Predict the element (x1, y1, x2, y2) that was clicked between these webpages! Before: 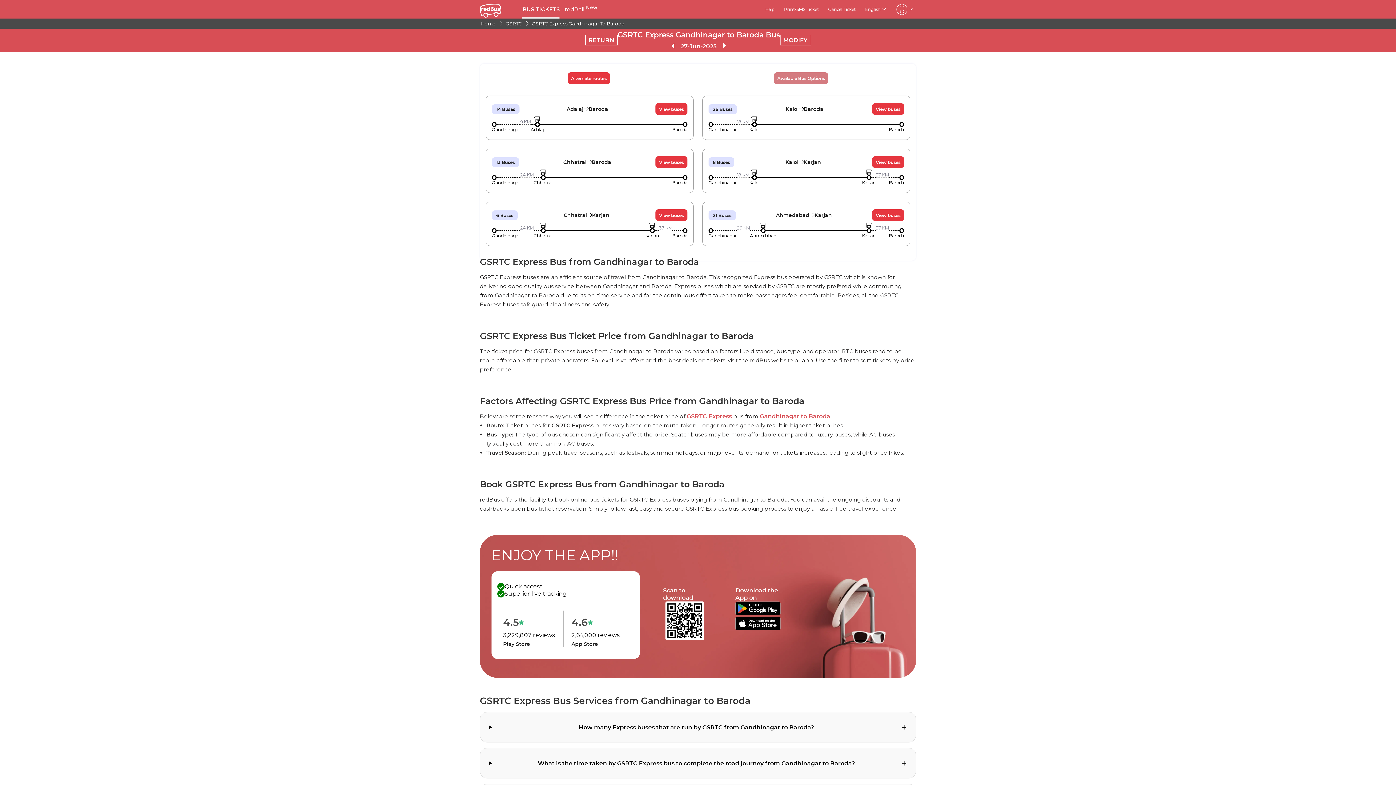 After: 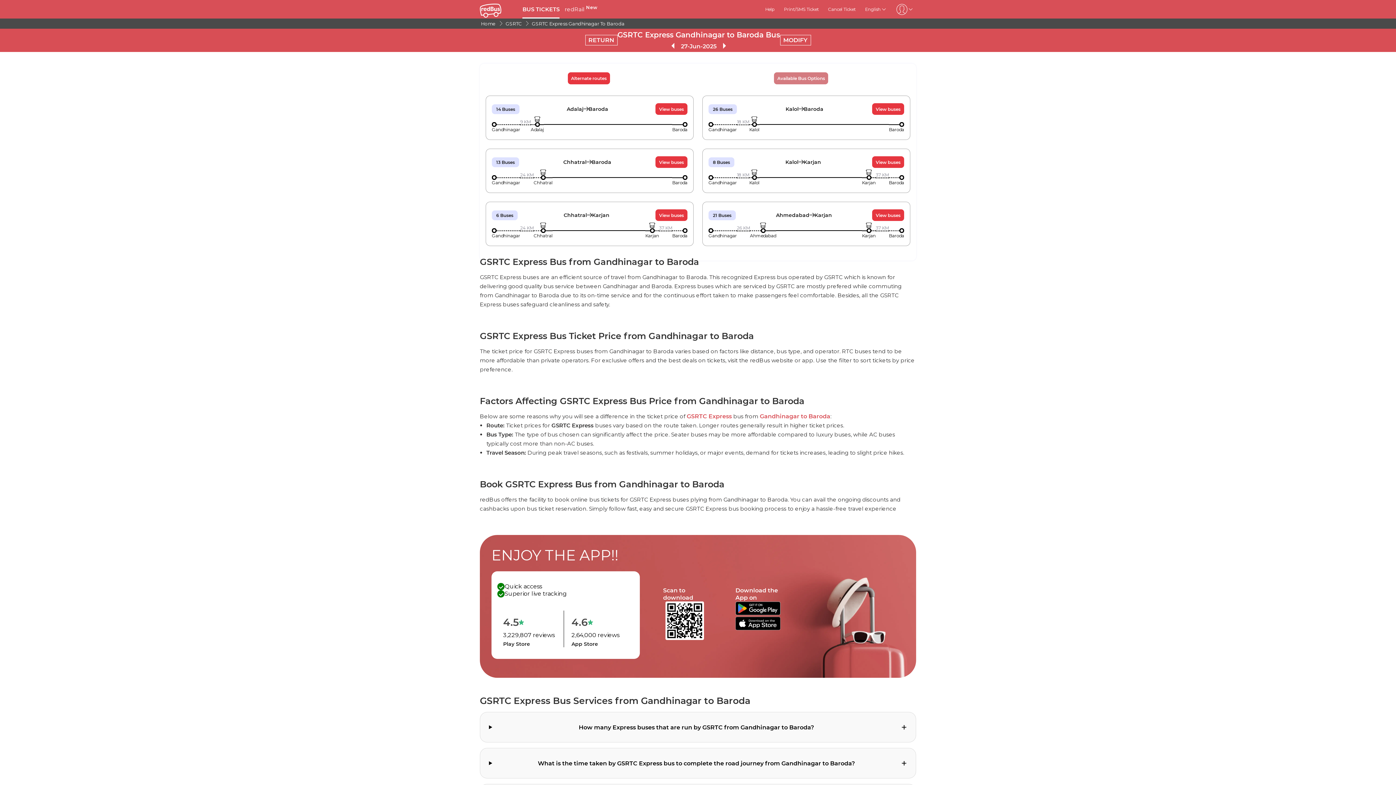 Action: label: GSRTC Express Gandhinagar To Baroda bbox: (530, 20, 626, 26)